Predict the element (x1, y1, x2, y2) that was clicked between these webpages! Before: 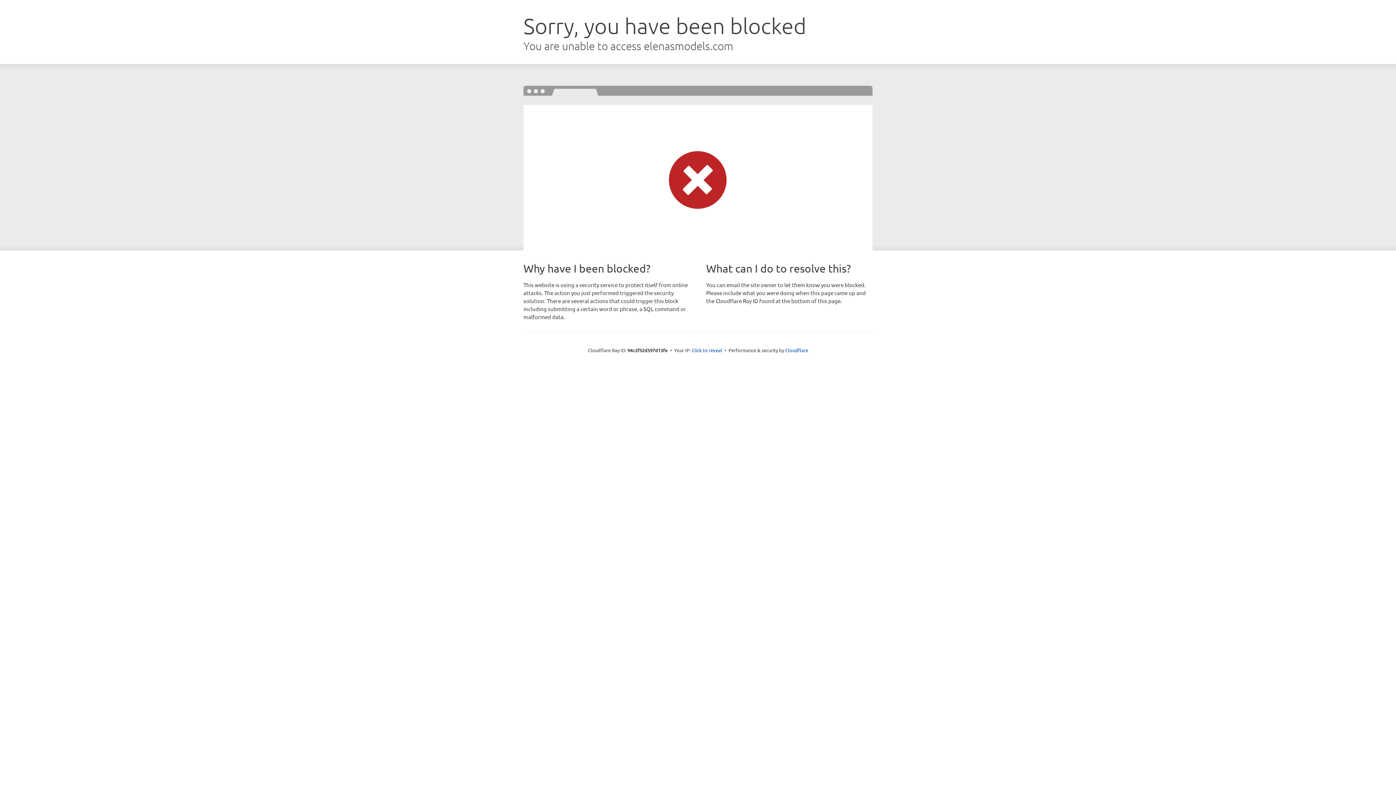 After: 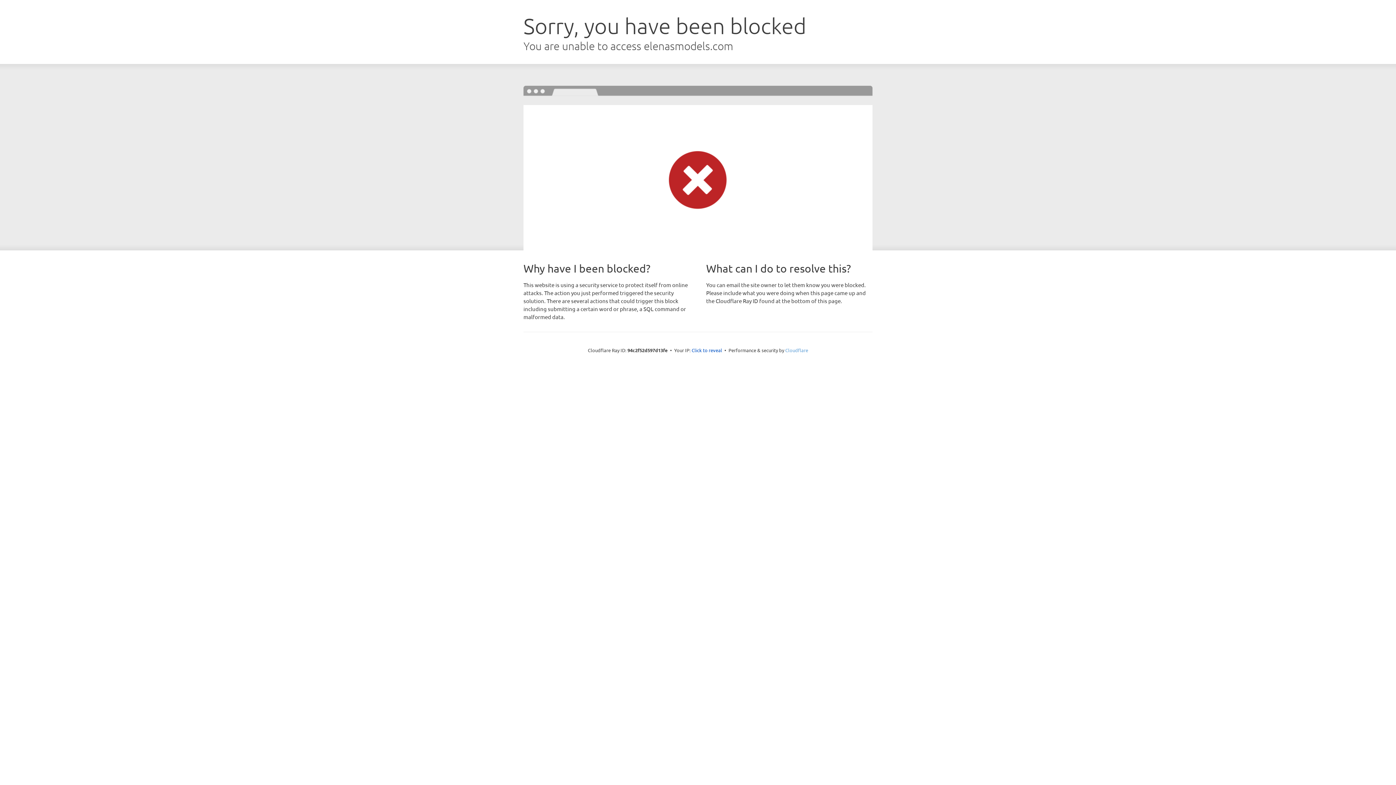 Action: label: Cloudflare bbox: (785, 347, 808, 353)